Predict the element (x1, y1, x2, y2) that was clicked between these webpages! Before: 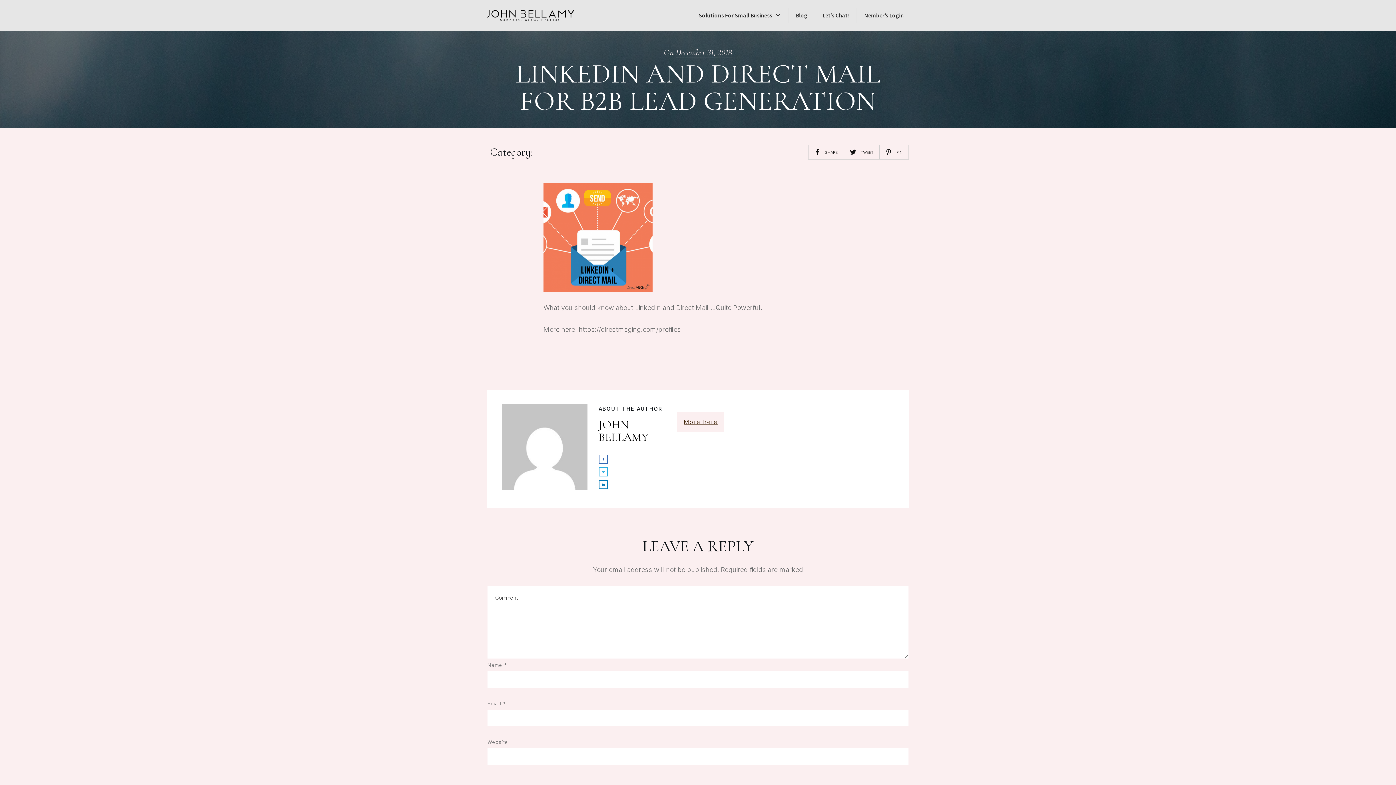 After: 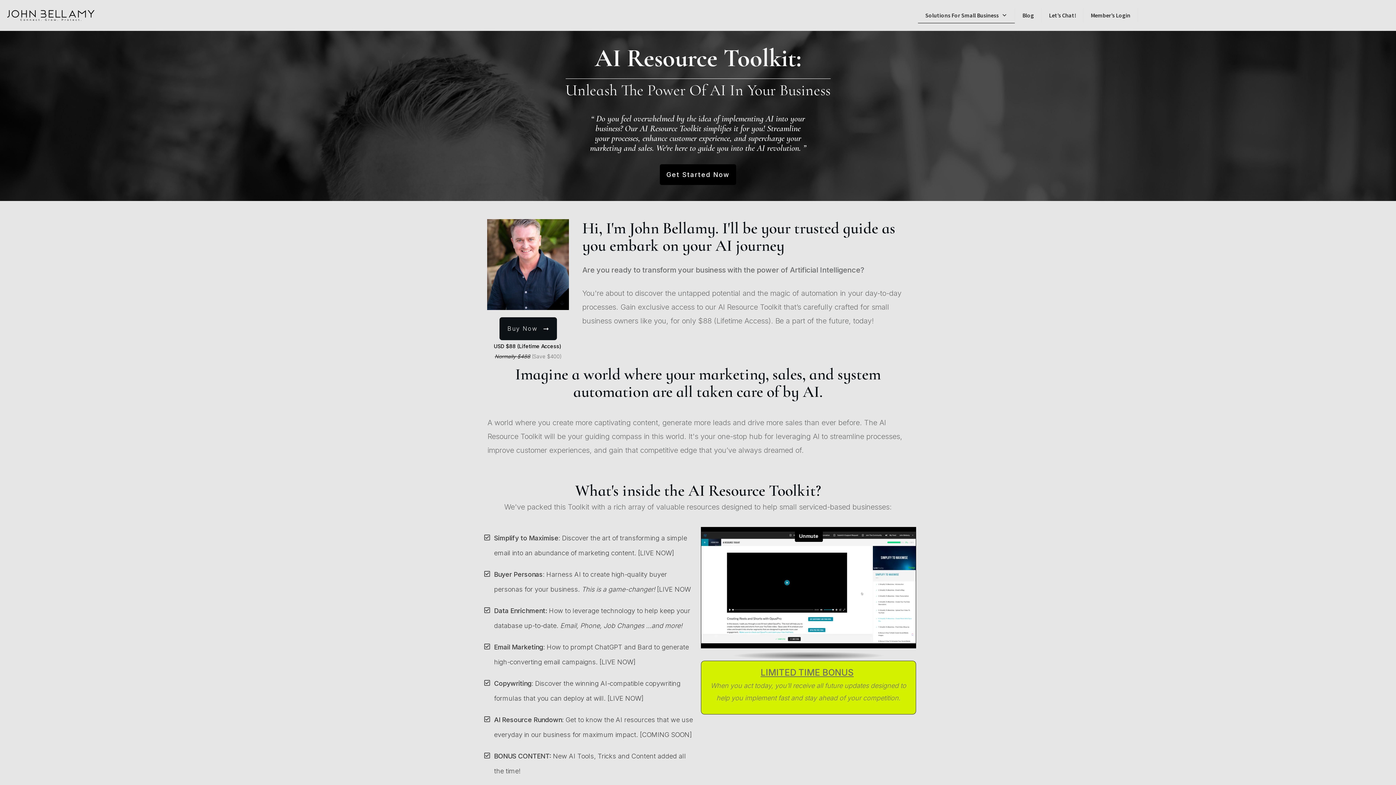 Action: label: Solutions For Small Business bbox: (698, 9, 781, 21)